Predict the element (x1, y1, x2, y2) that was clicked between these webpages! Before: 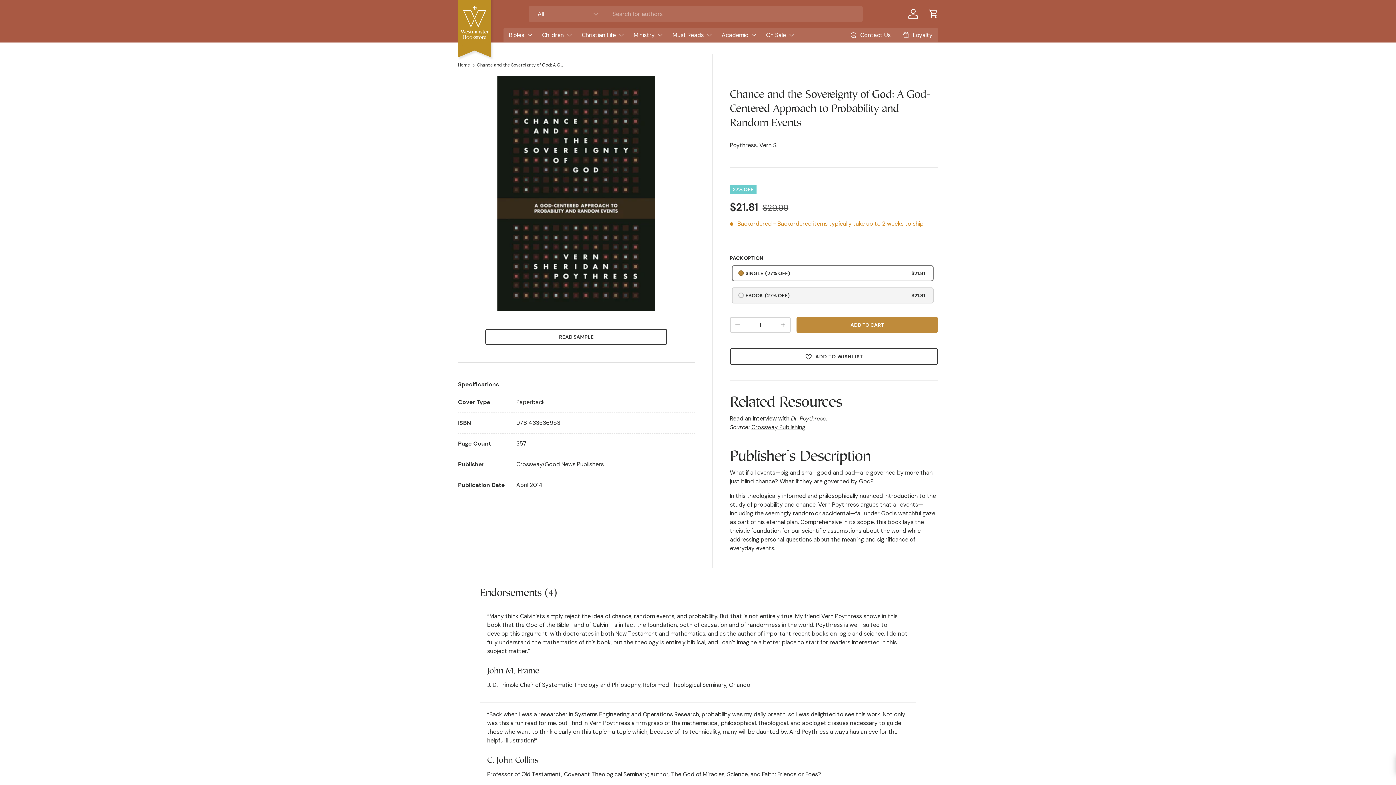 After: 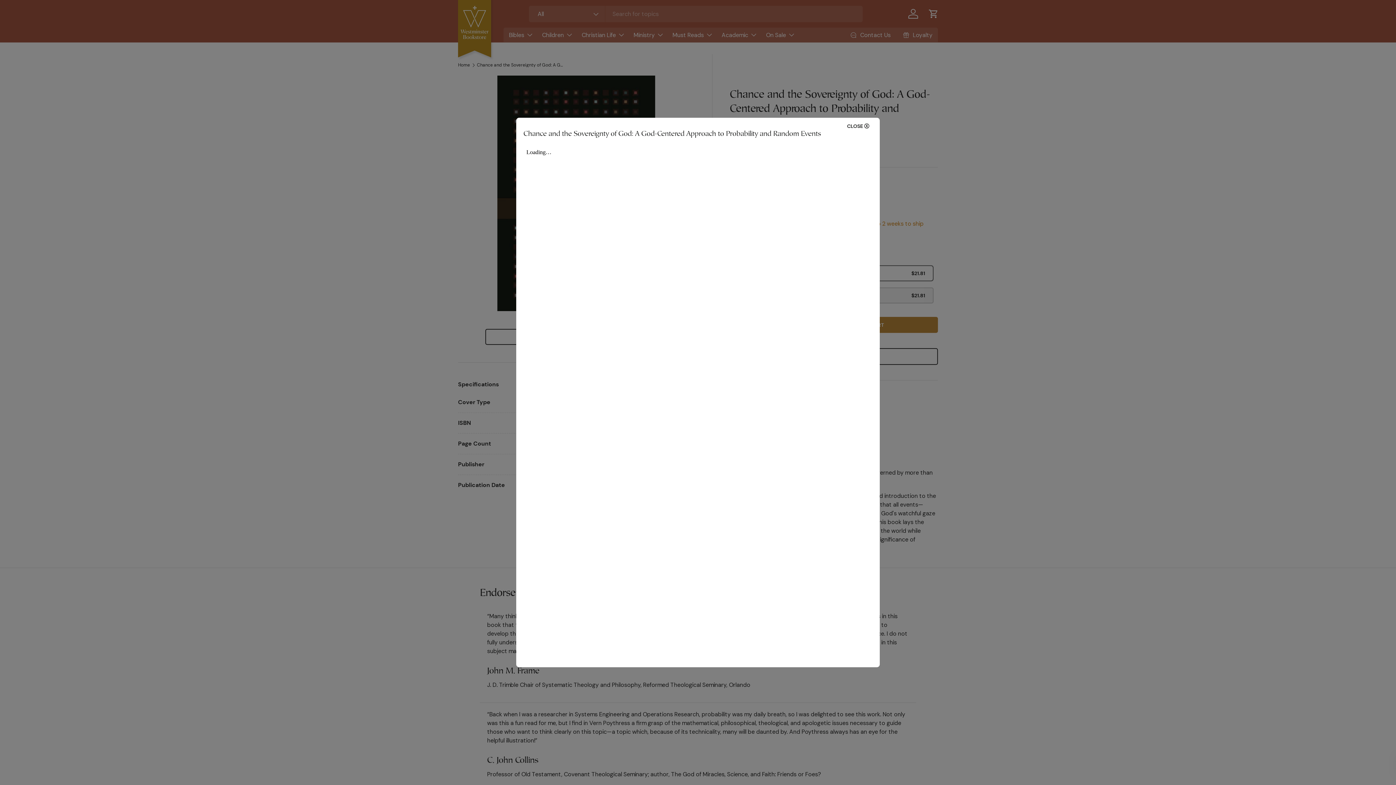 Action: bbox: (485, 329, 667, 345) label: READ SAMPLE